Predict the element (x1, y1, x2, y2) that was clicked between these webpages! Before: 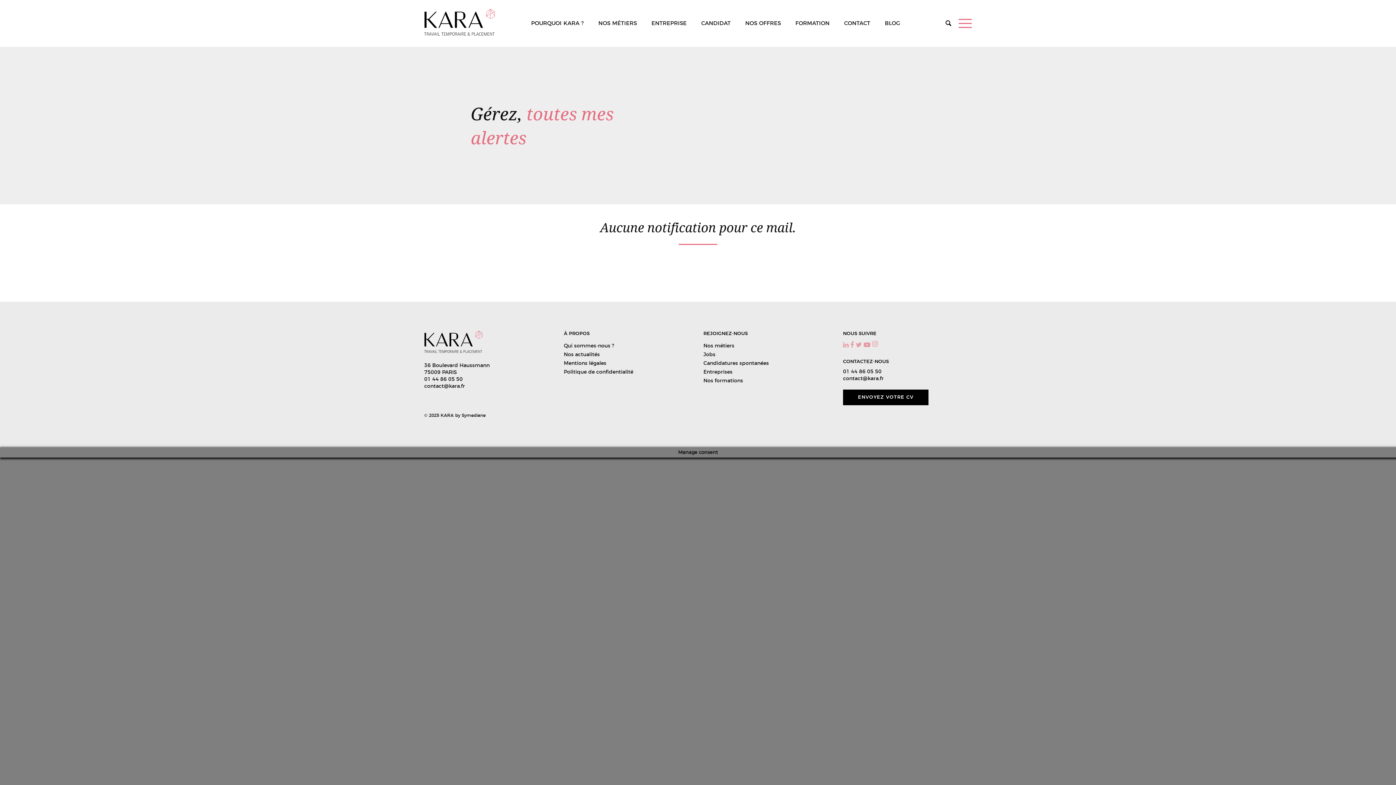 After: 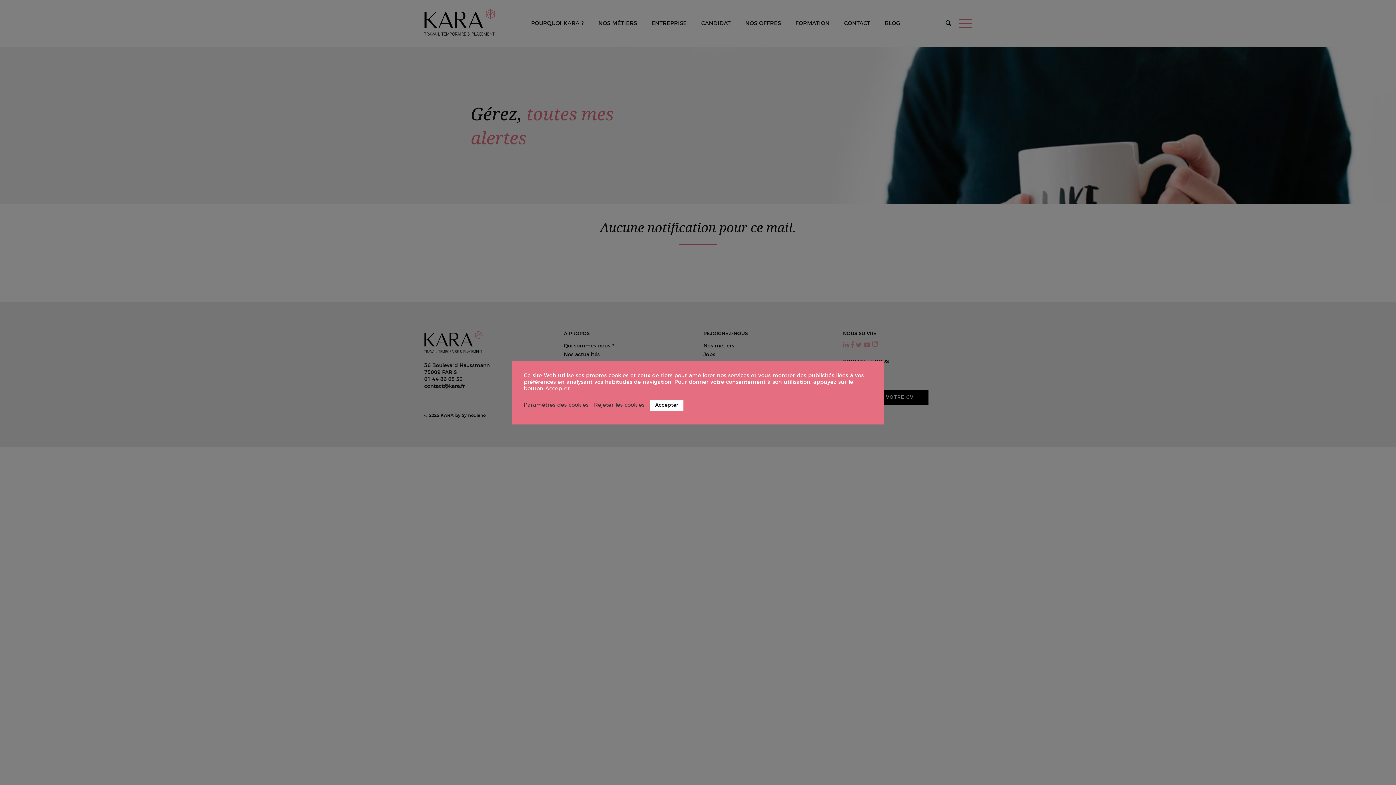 Action: bbox: (856, 342, 862, 348) label: Twitter